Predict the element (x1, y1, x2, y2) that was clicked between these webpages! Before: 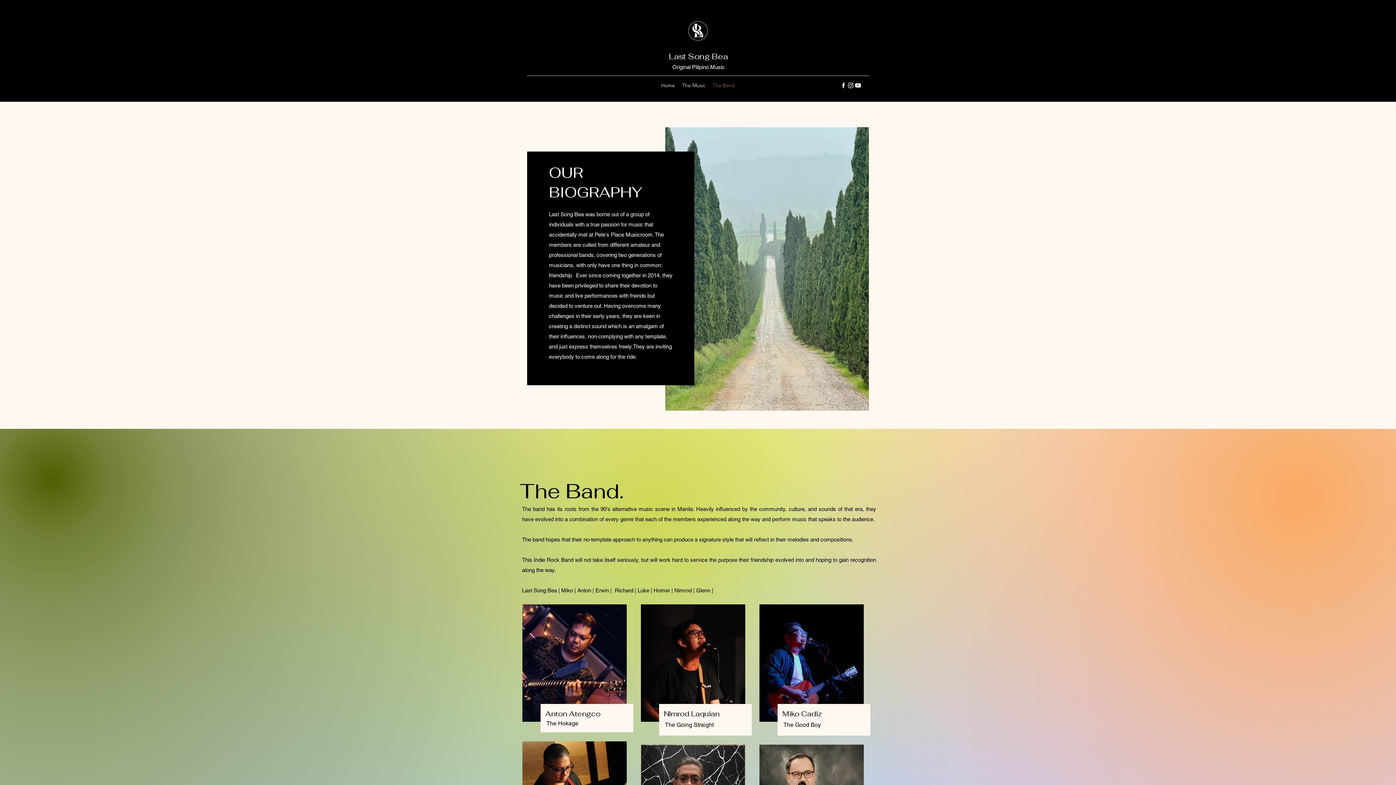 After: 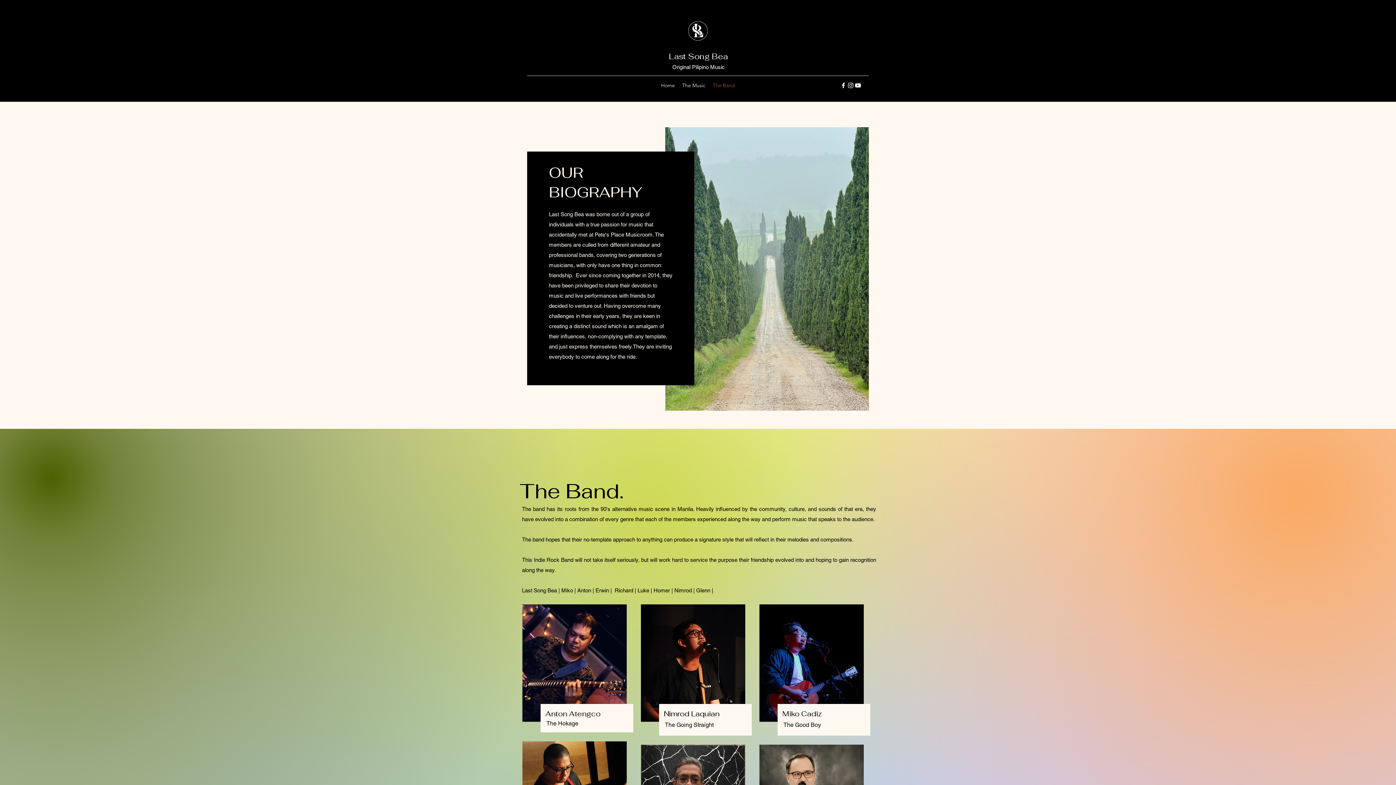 Action: bbox: (709, 80, 738, 90) label: The Band